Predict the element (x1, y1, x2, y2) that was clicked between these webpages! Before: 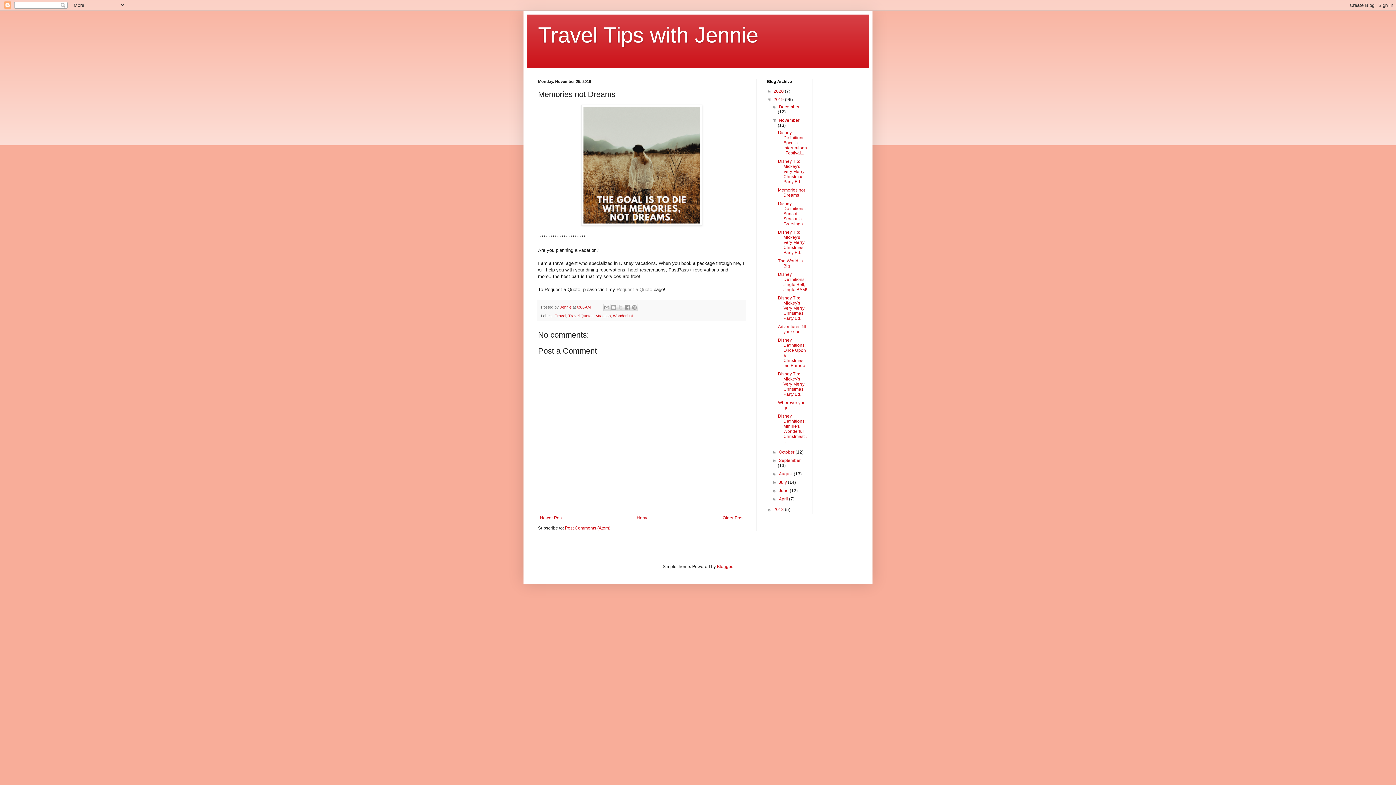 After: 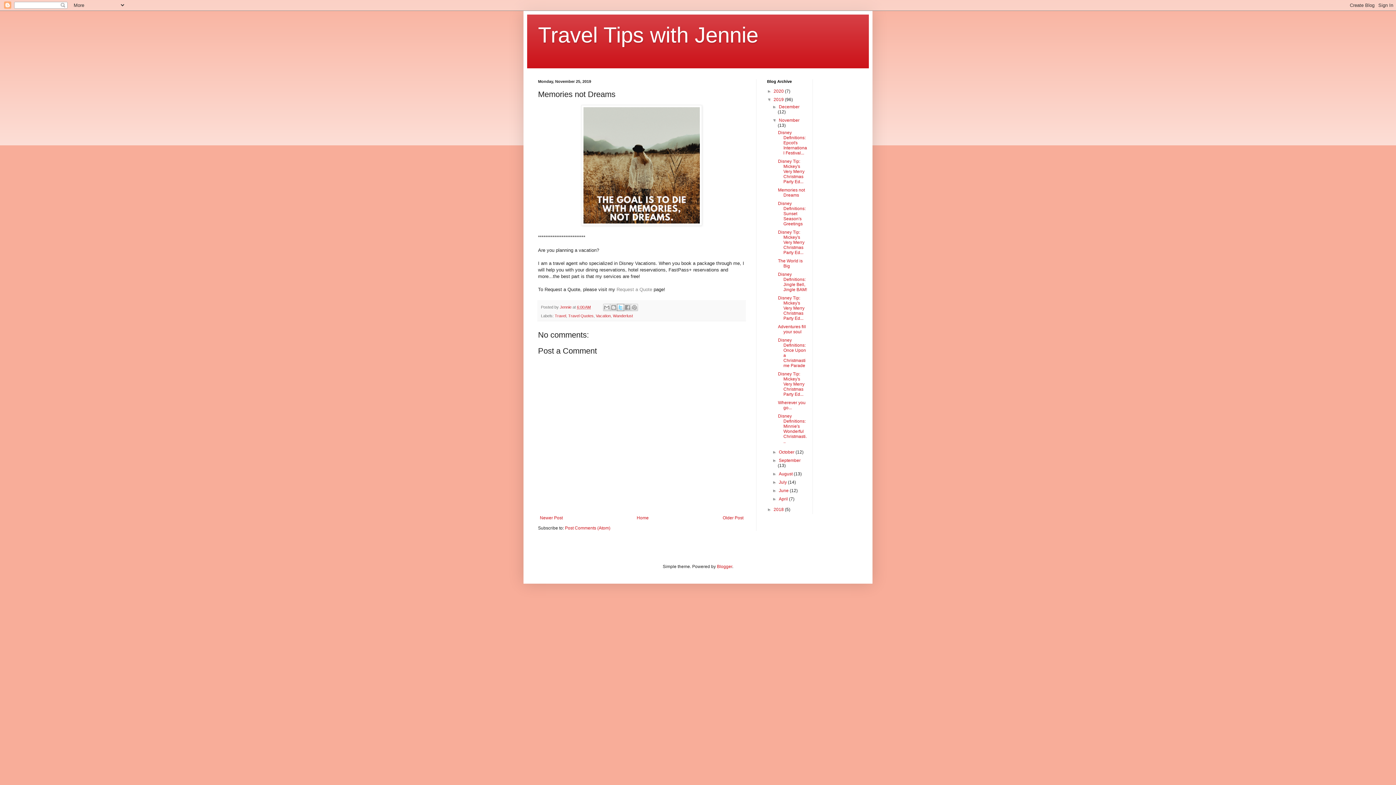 Action: bbox: (617, 304, 624, 311) label: Share to X